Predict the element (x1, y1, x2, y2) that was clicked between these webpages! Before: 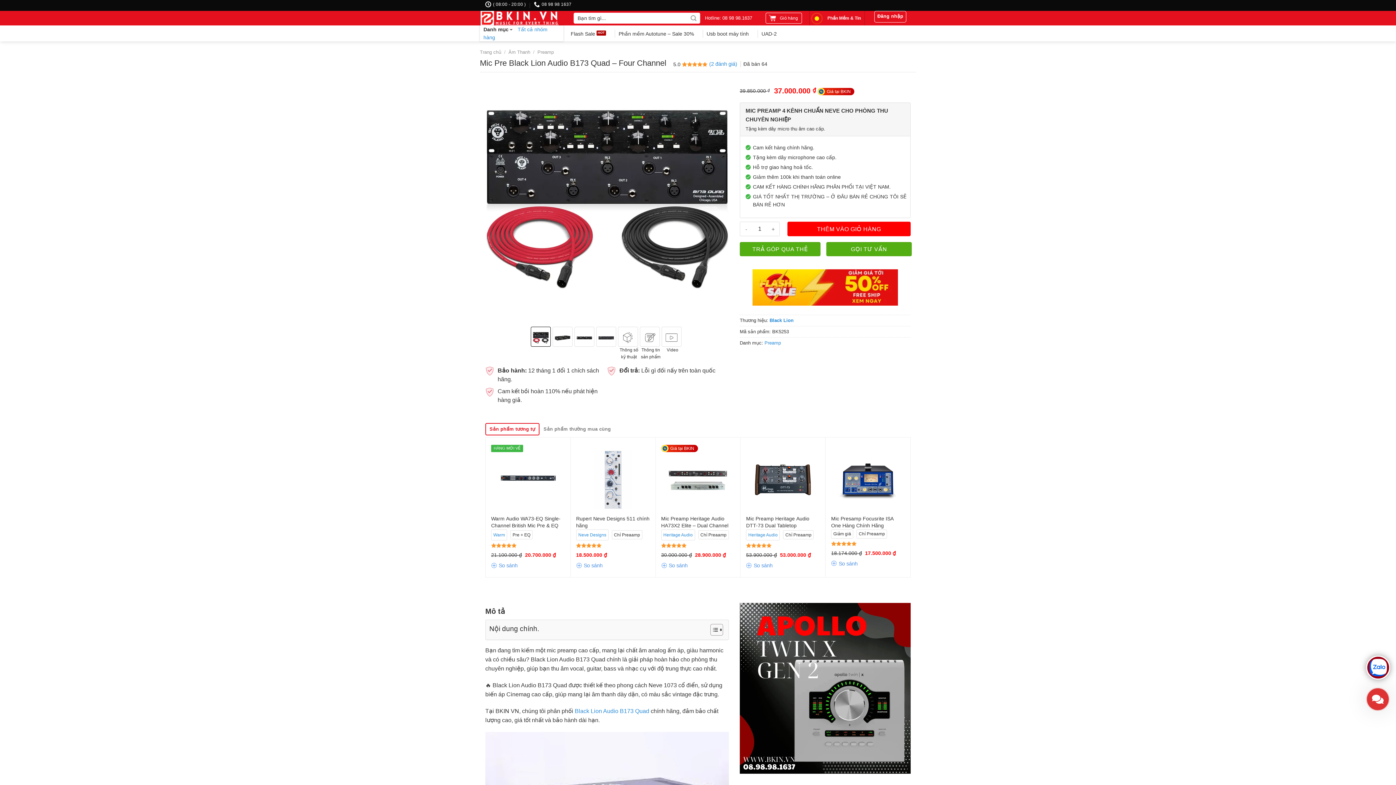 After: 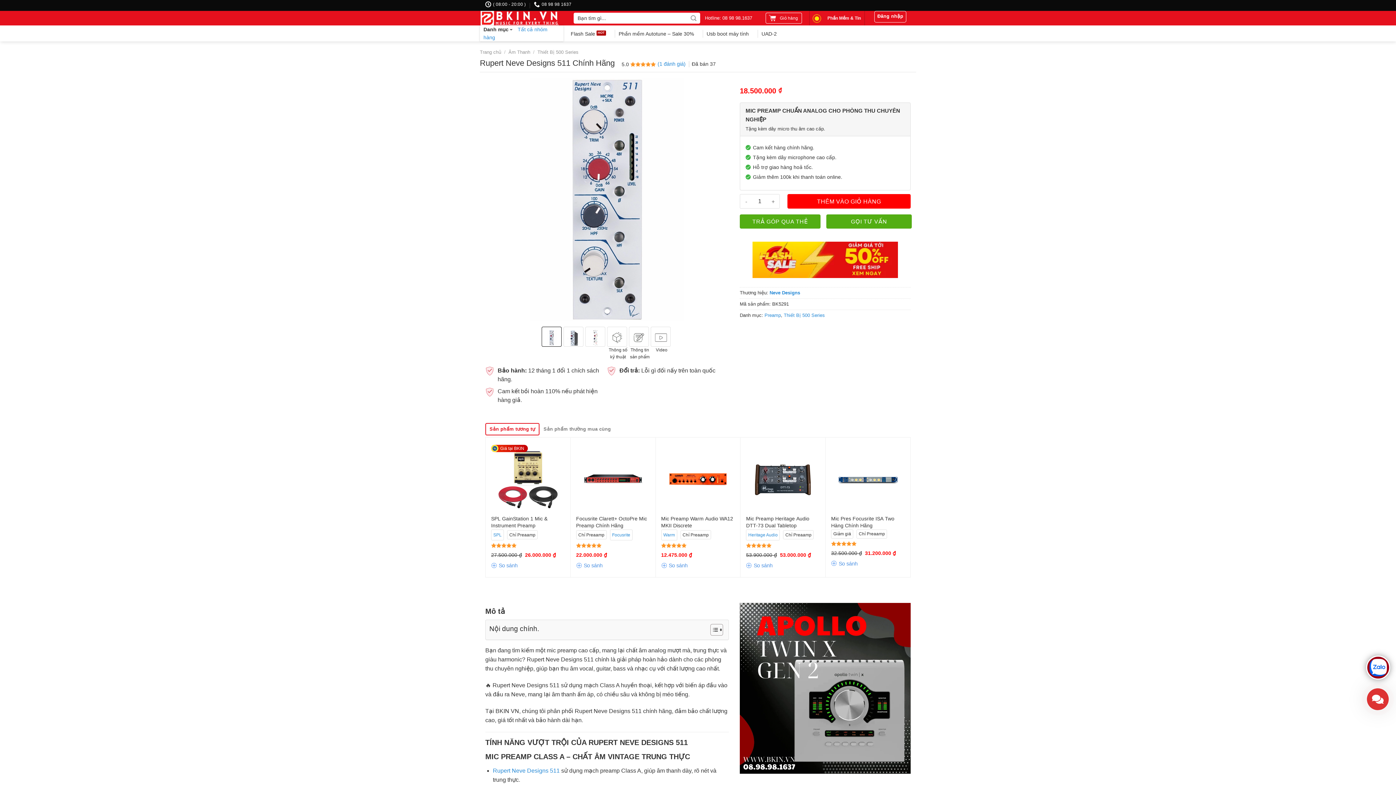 Action: label: Rupert Neve Designs 511 chính hãng bbox: (583, 450, 642, 509)